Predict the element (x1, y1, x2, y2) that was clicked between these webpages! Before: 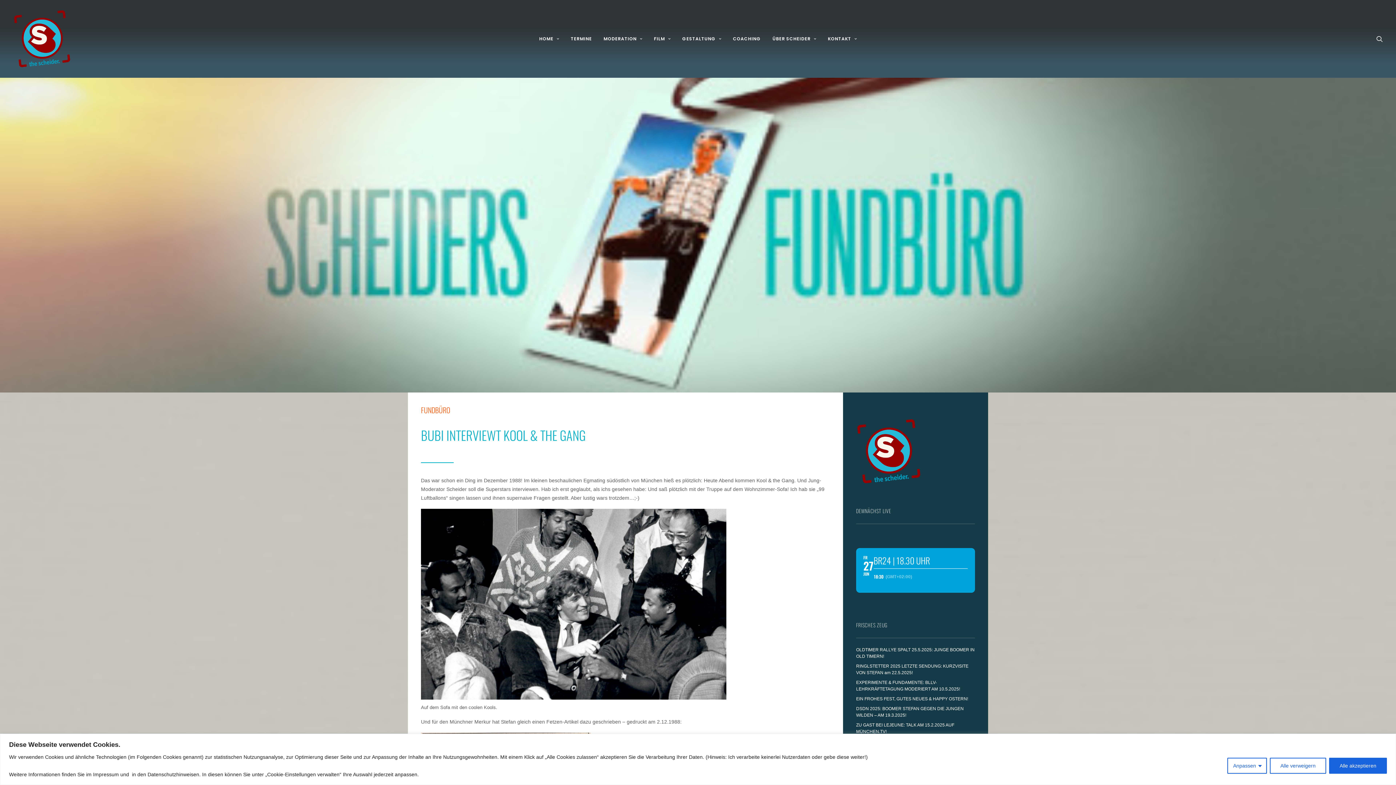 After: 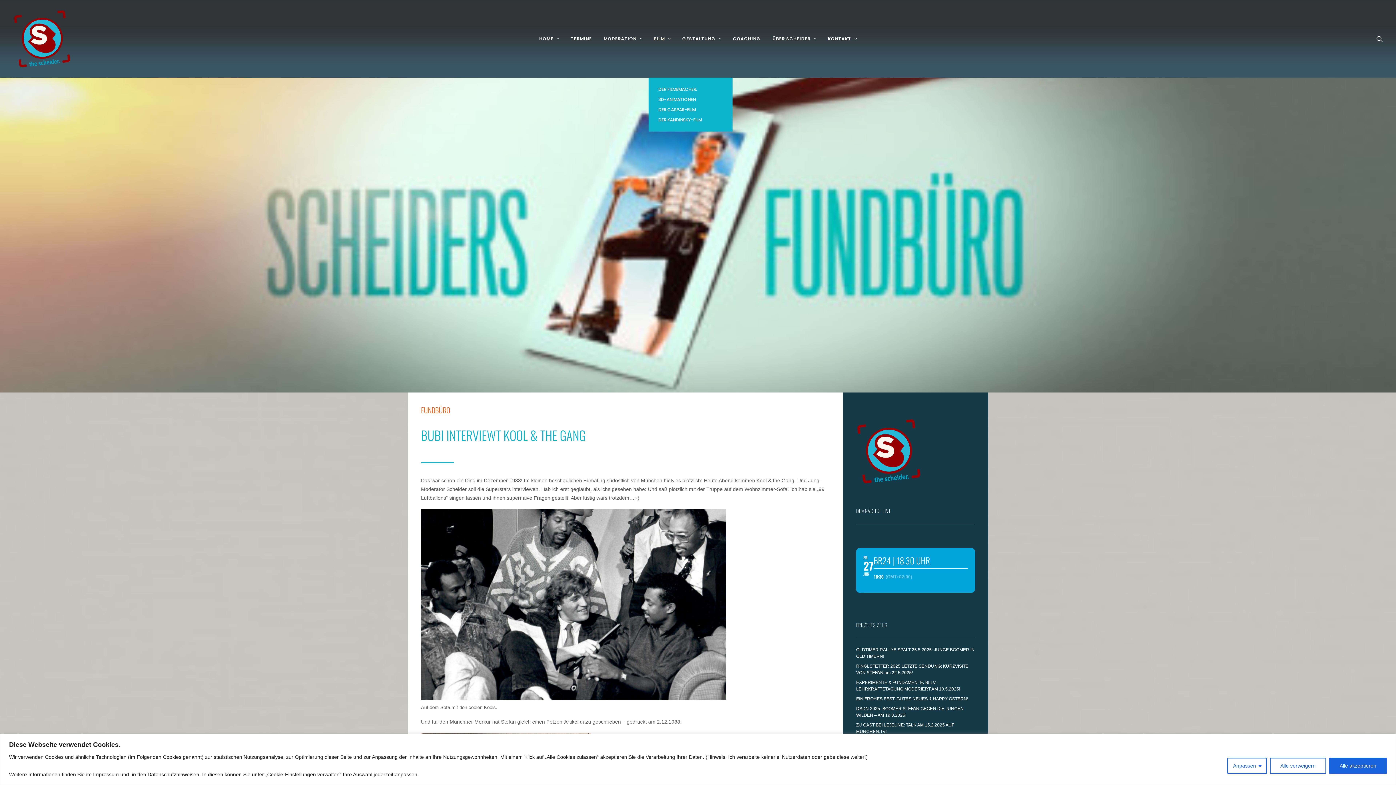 Action: label: FILM bbox: (648, 0, 675, 77)